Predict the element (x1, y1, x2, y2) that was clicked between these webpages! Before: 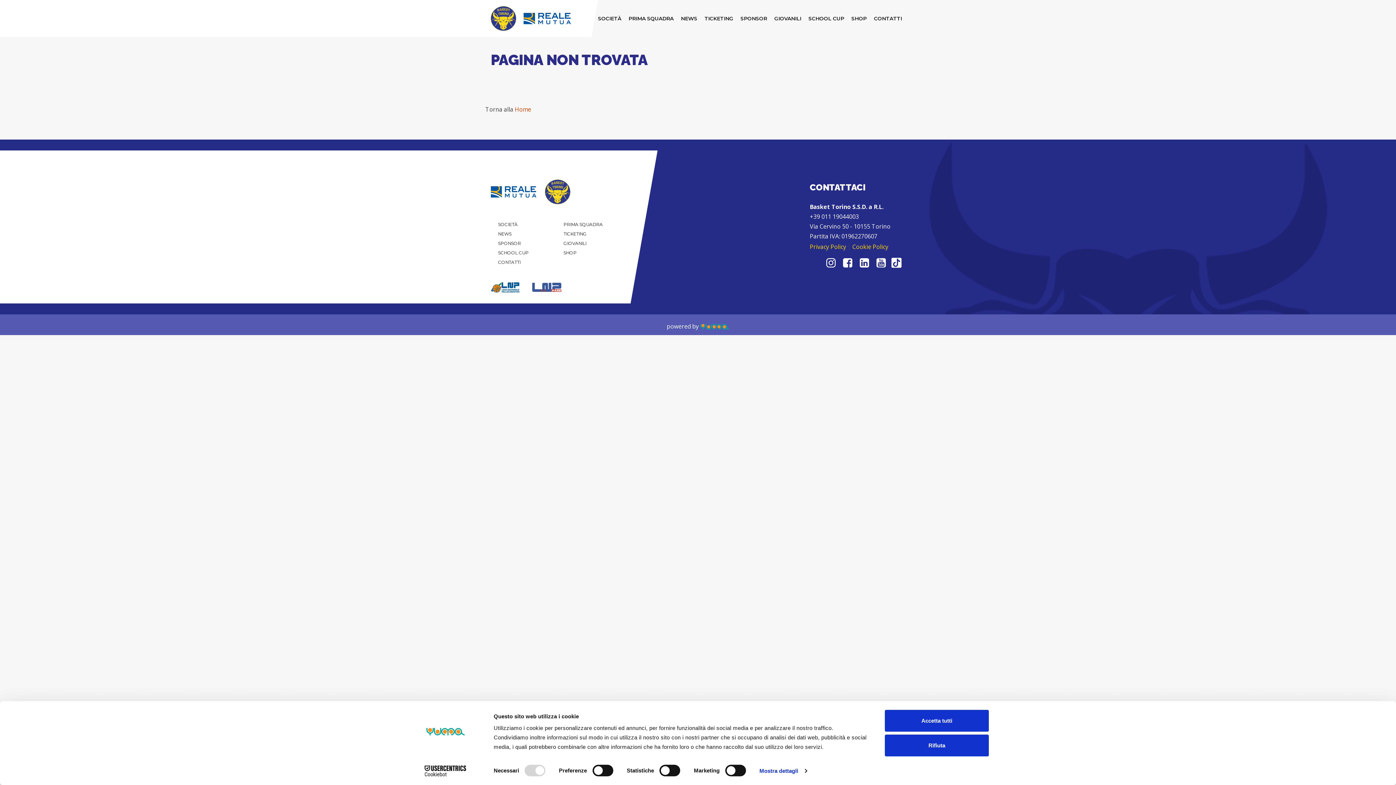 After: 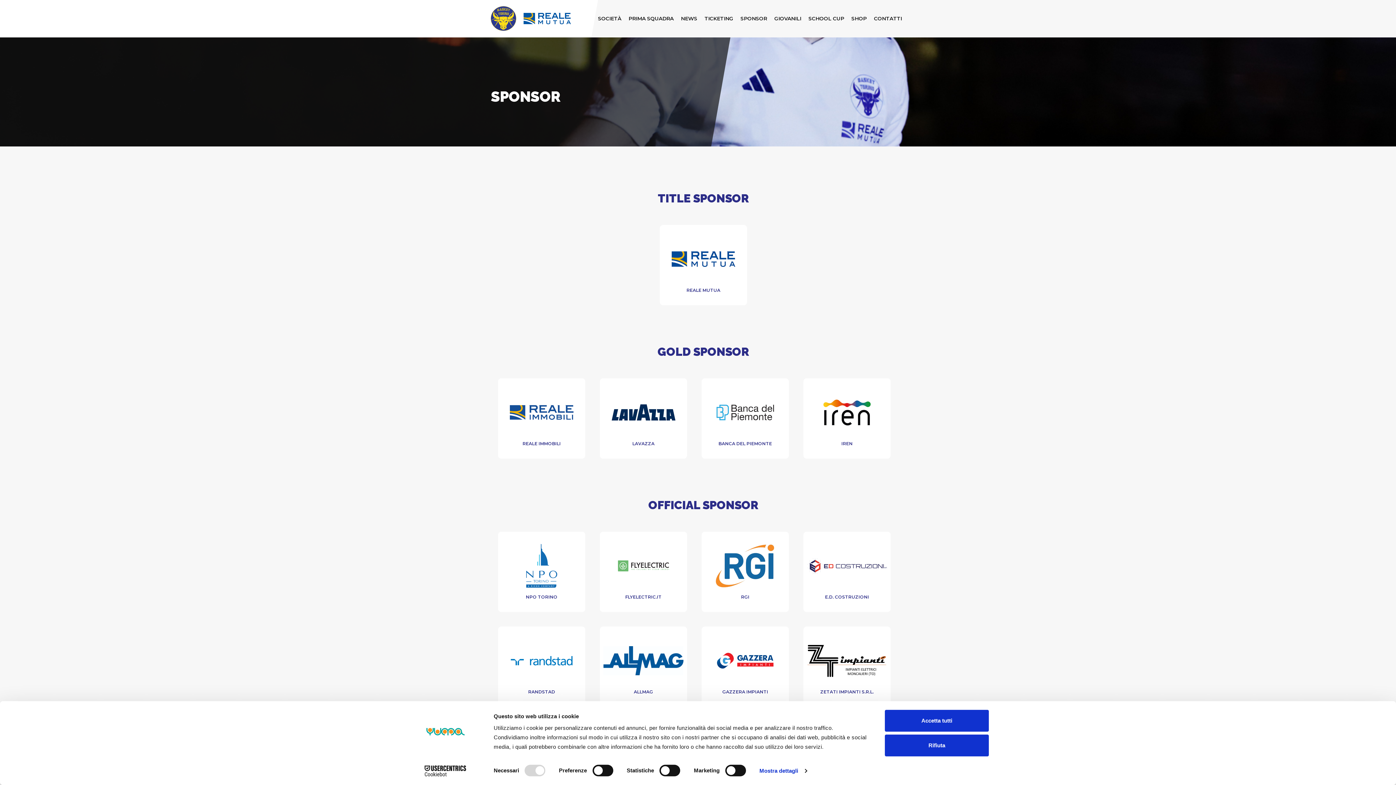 Action: label: SPONSOR bbox: (737, 0, 770, 36)